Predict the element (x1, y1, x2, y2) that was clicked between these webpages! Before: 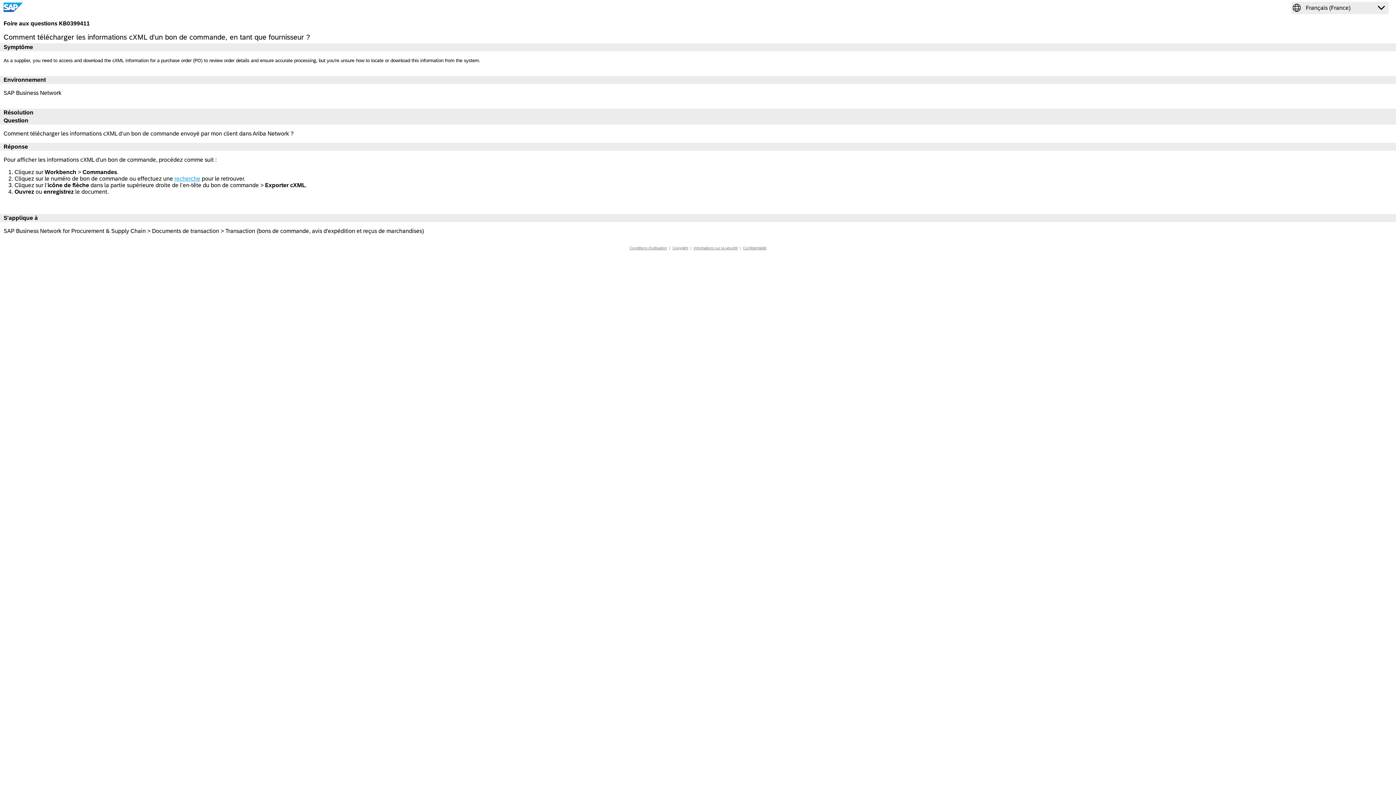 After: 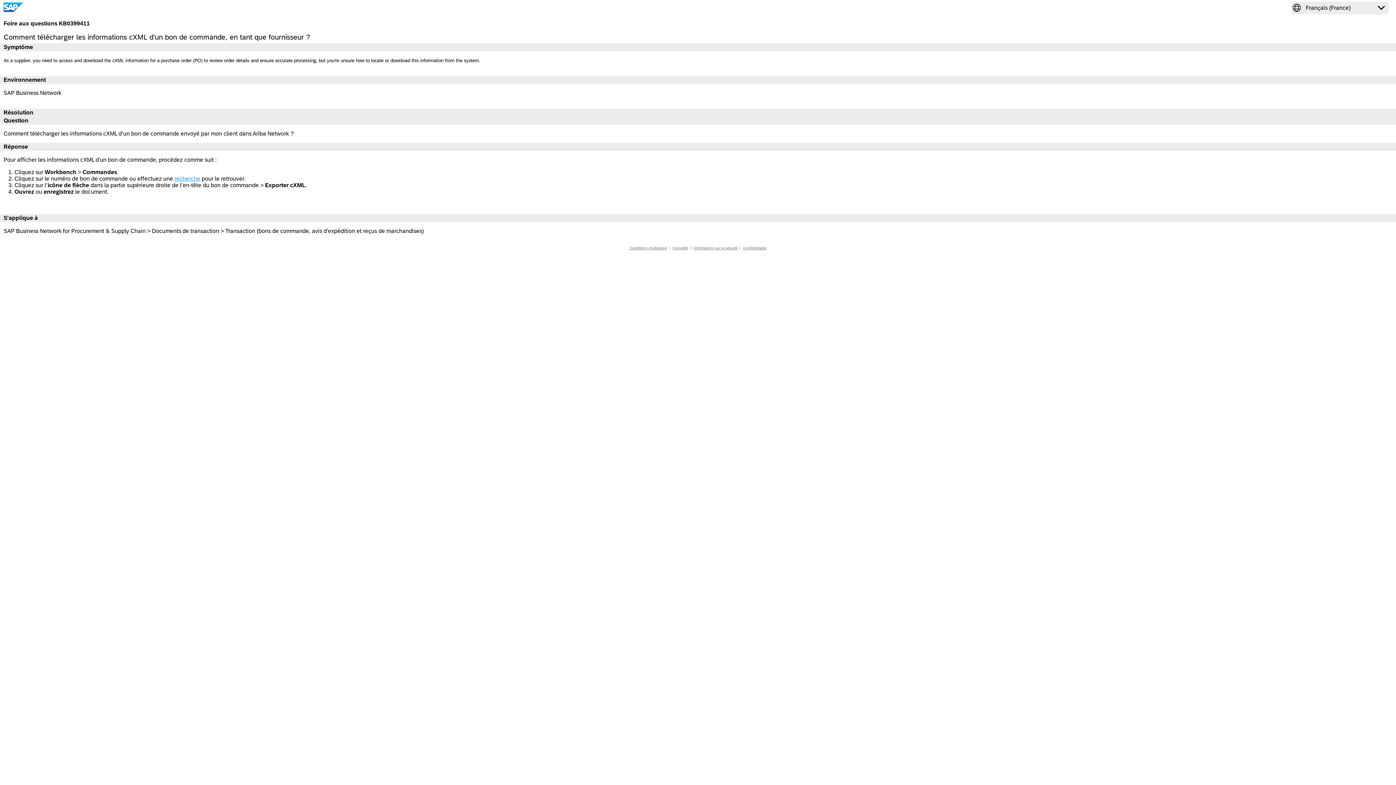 Action: bbox: (629, 246, 667, 250) label: Conditions d'utilisation